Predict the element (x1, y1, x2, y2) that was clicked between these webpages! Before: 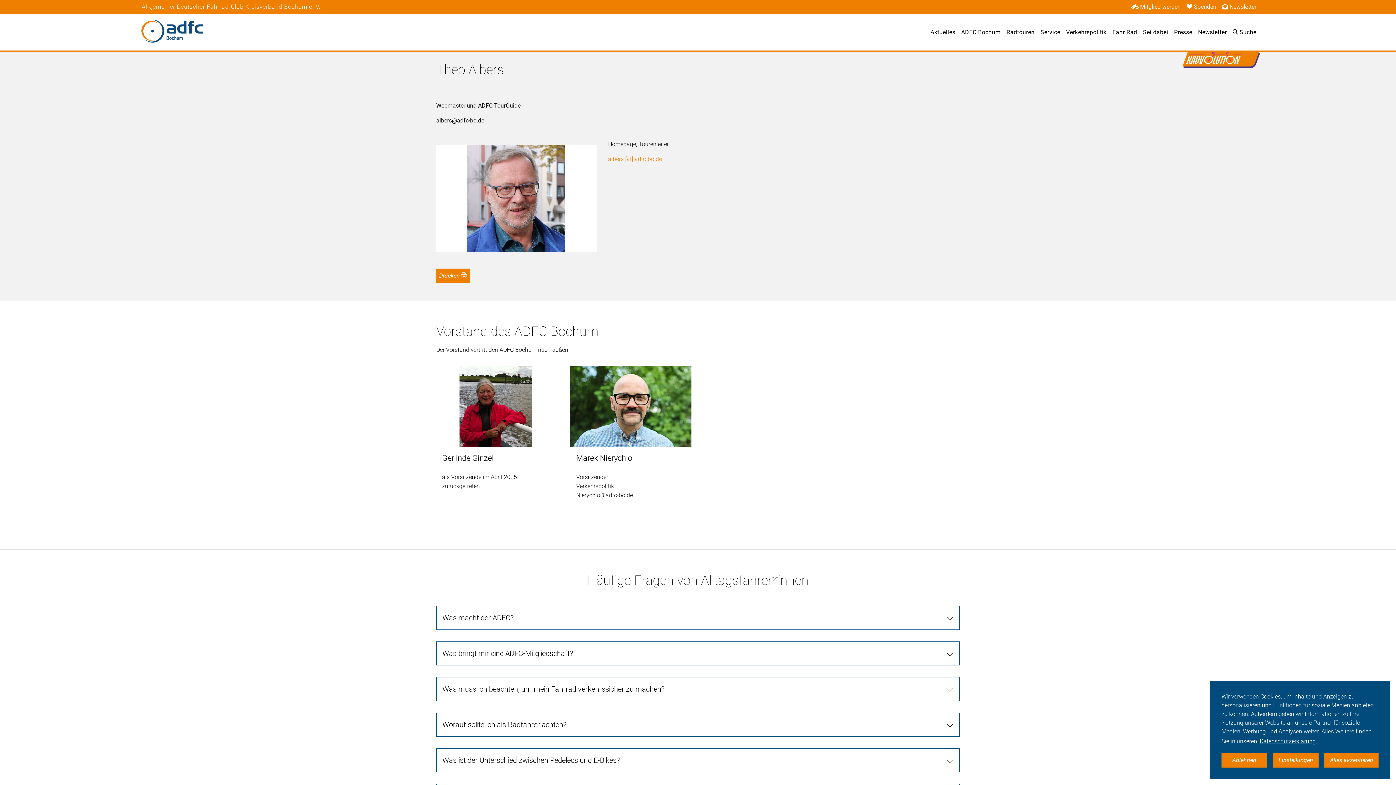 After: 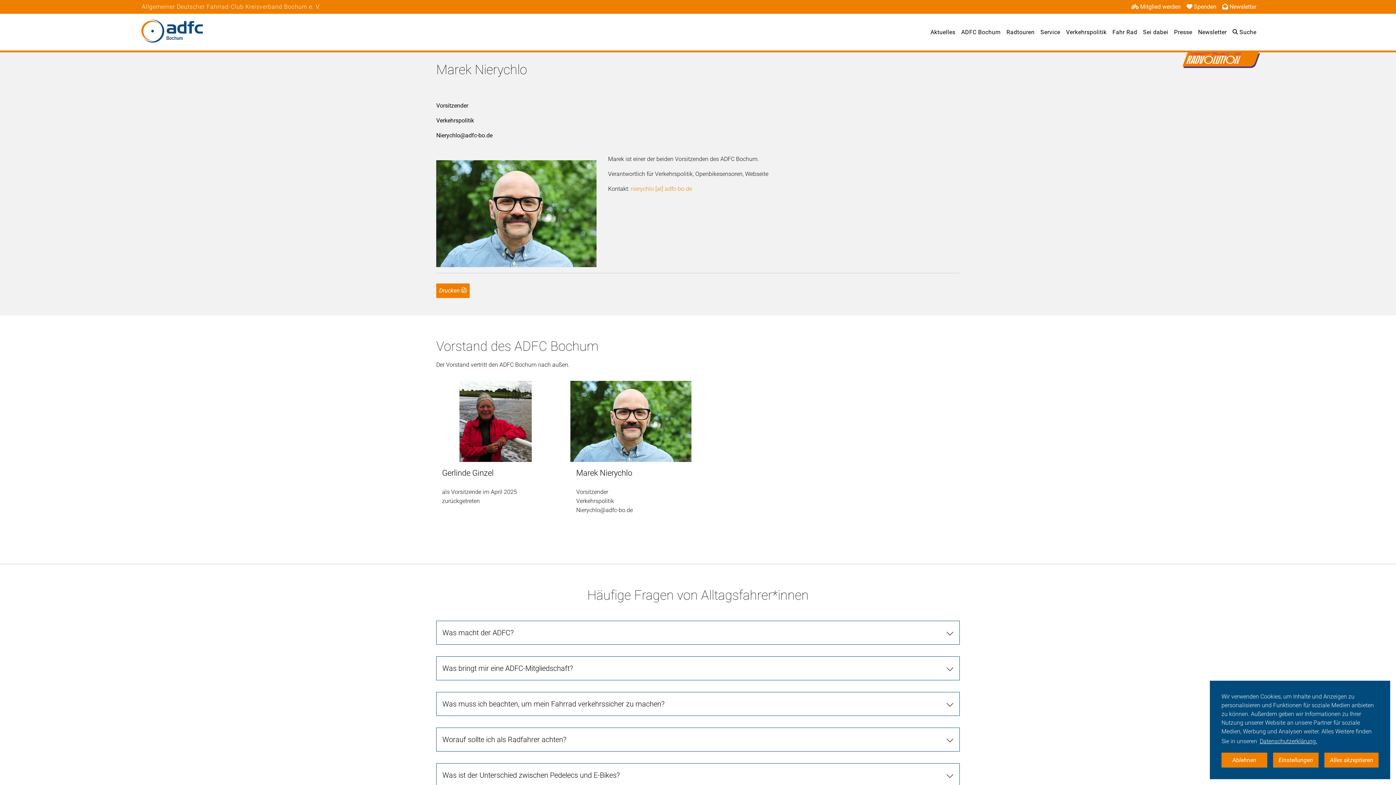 Action: label: Marek Nierychlo bbox: (576, 452, 685, 472)